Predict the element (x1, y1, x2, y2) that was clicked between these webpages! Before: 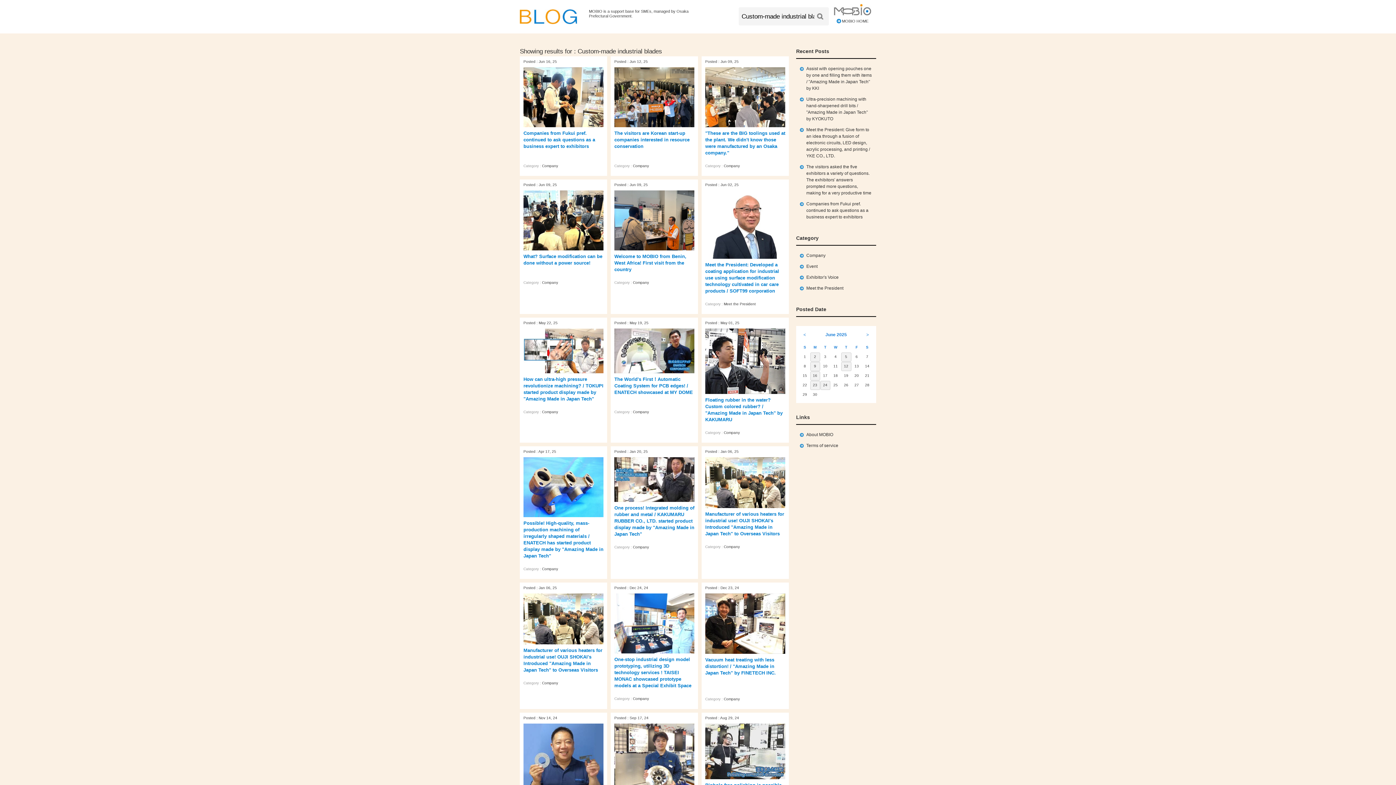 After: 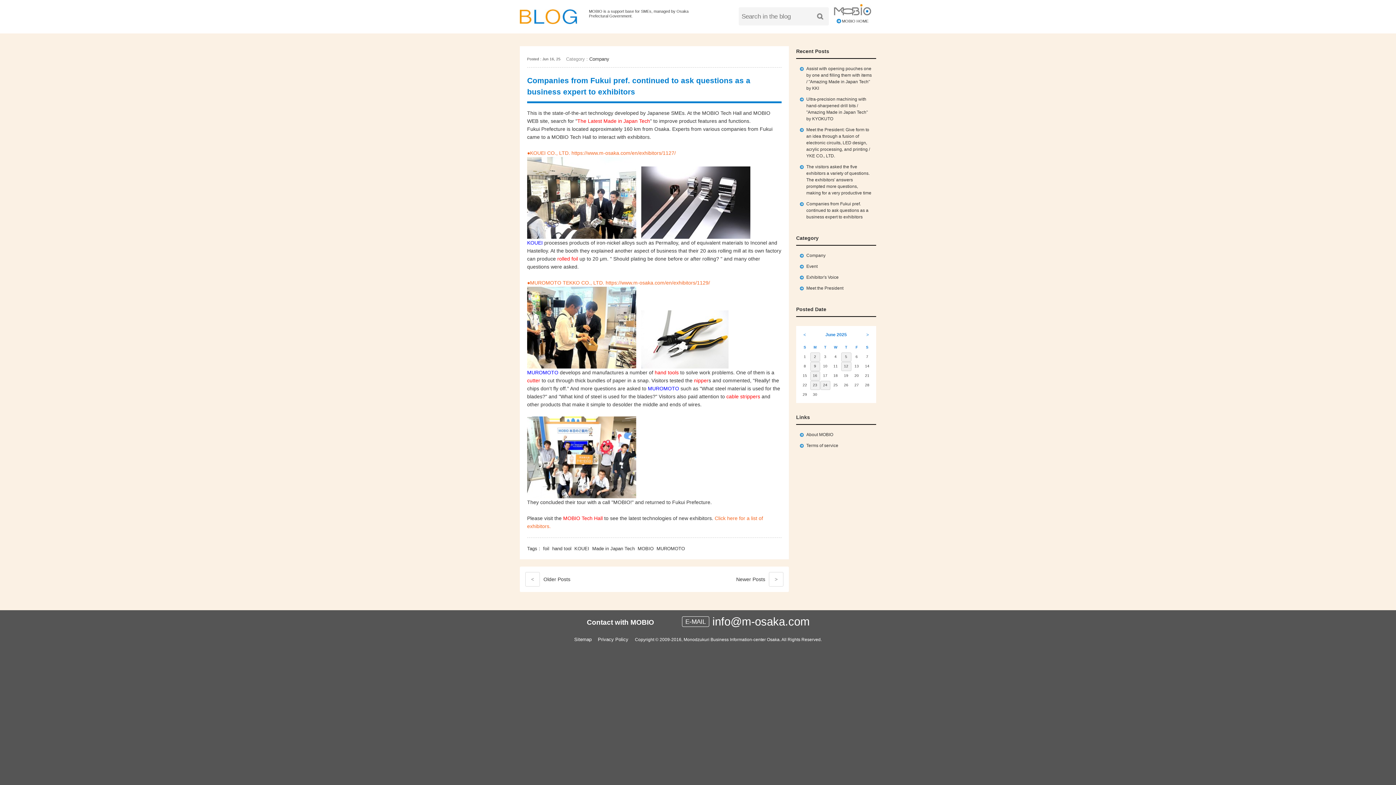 Action: bbox: (523, 130, 595, 149) label: Companies from Fukui pref. continued to ask questions as a business expert to exhibitors